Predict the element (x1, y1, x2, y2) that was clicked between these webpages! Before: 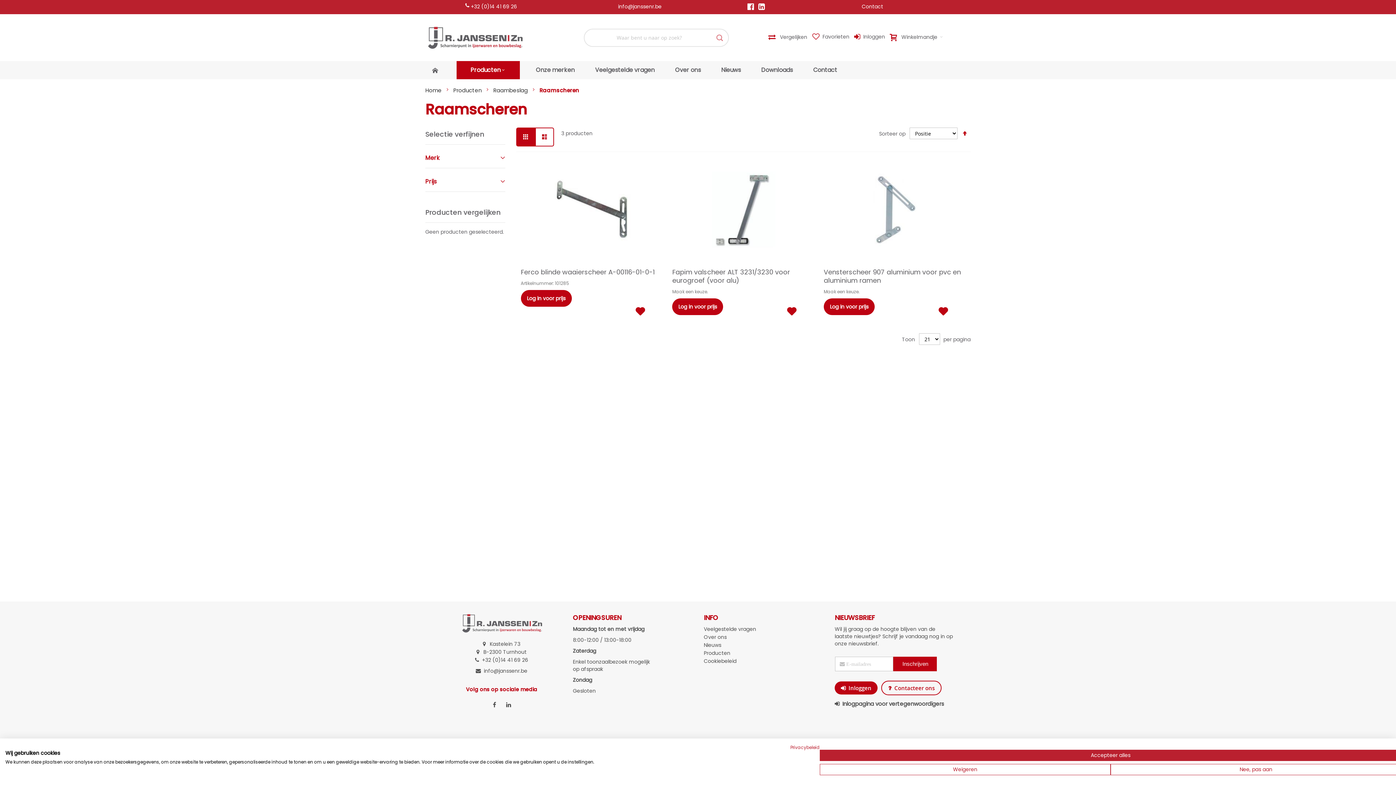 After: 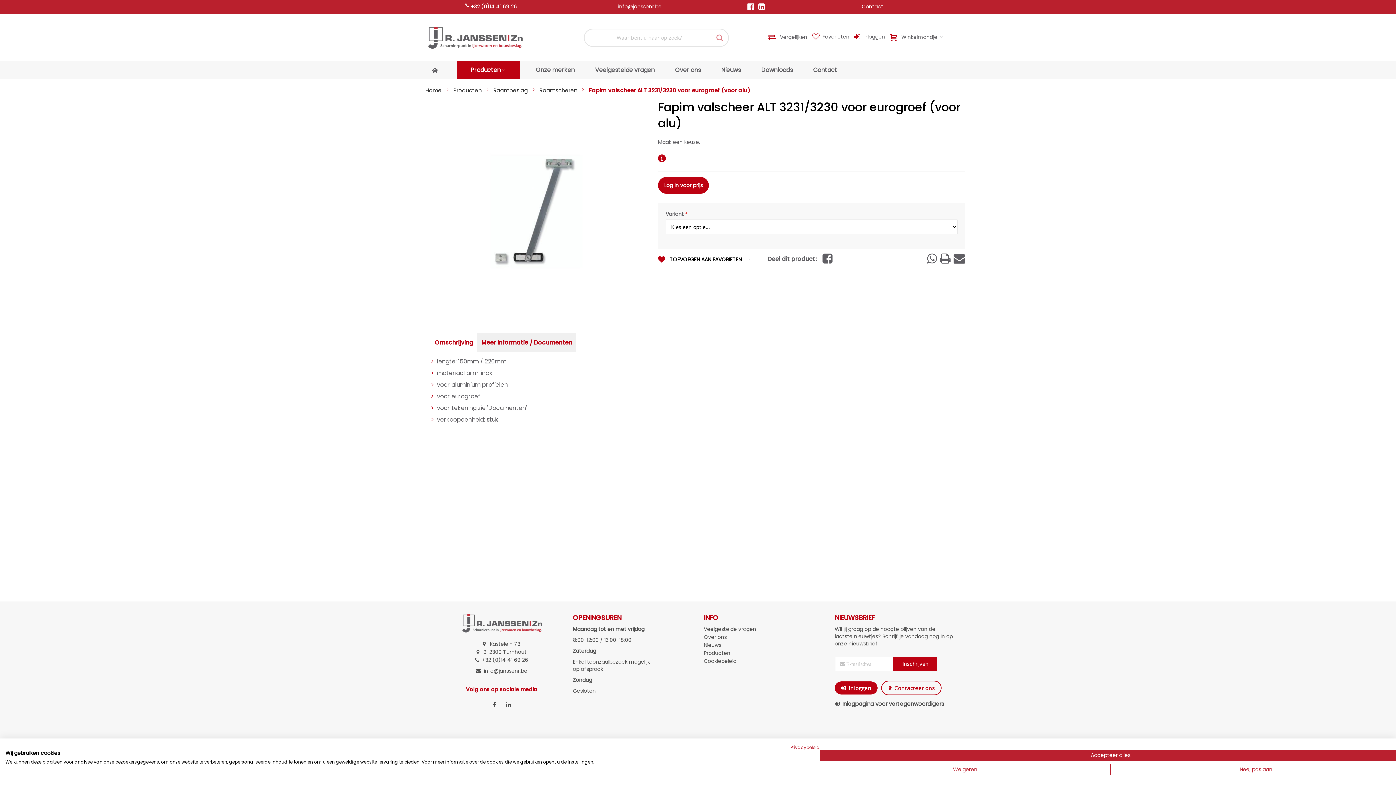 Action: bbox: (689, 159, 798, 262)